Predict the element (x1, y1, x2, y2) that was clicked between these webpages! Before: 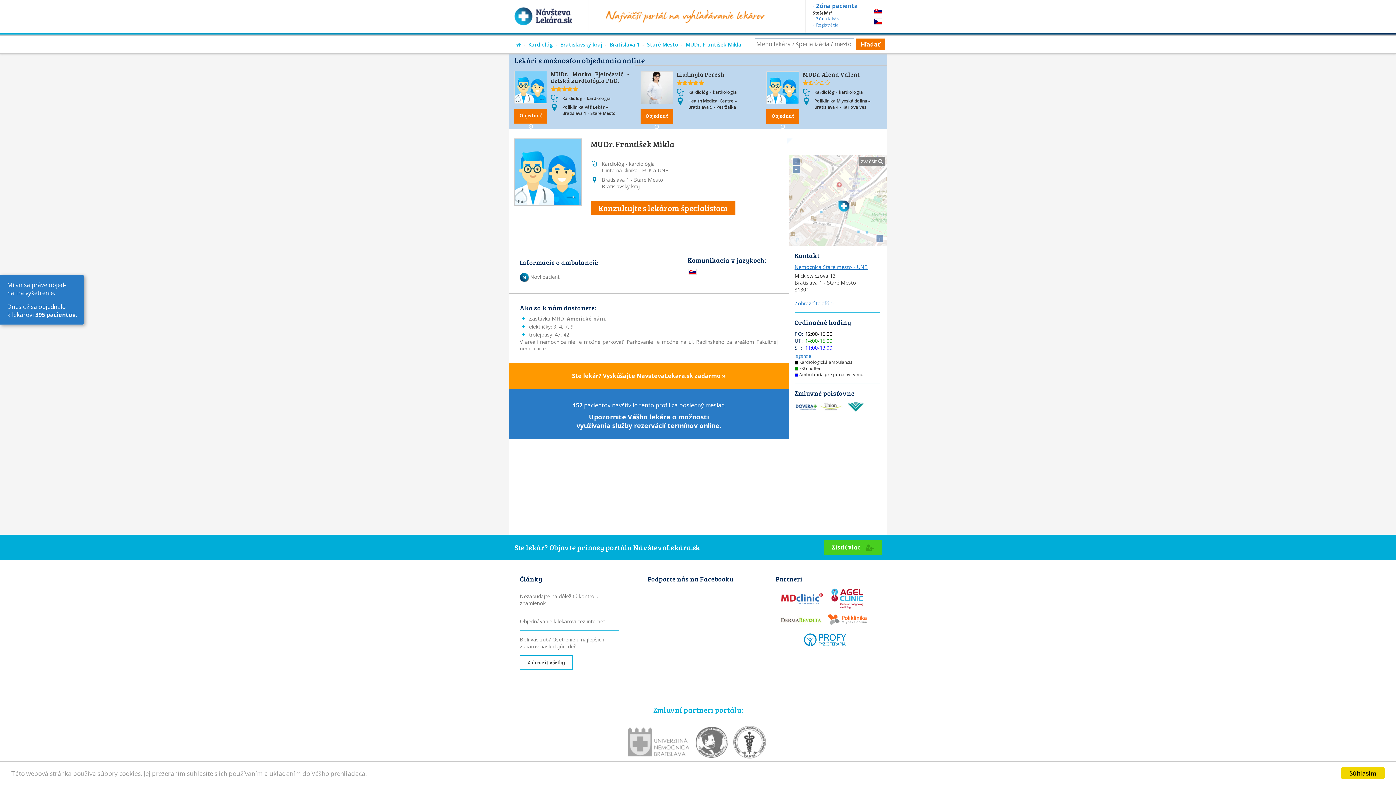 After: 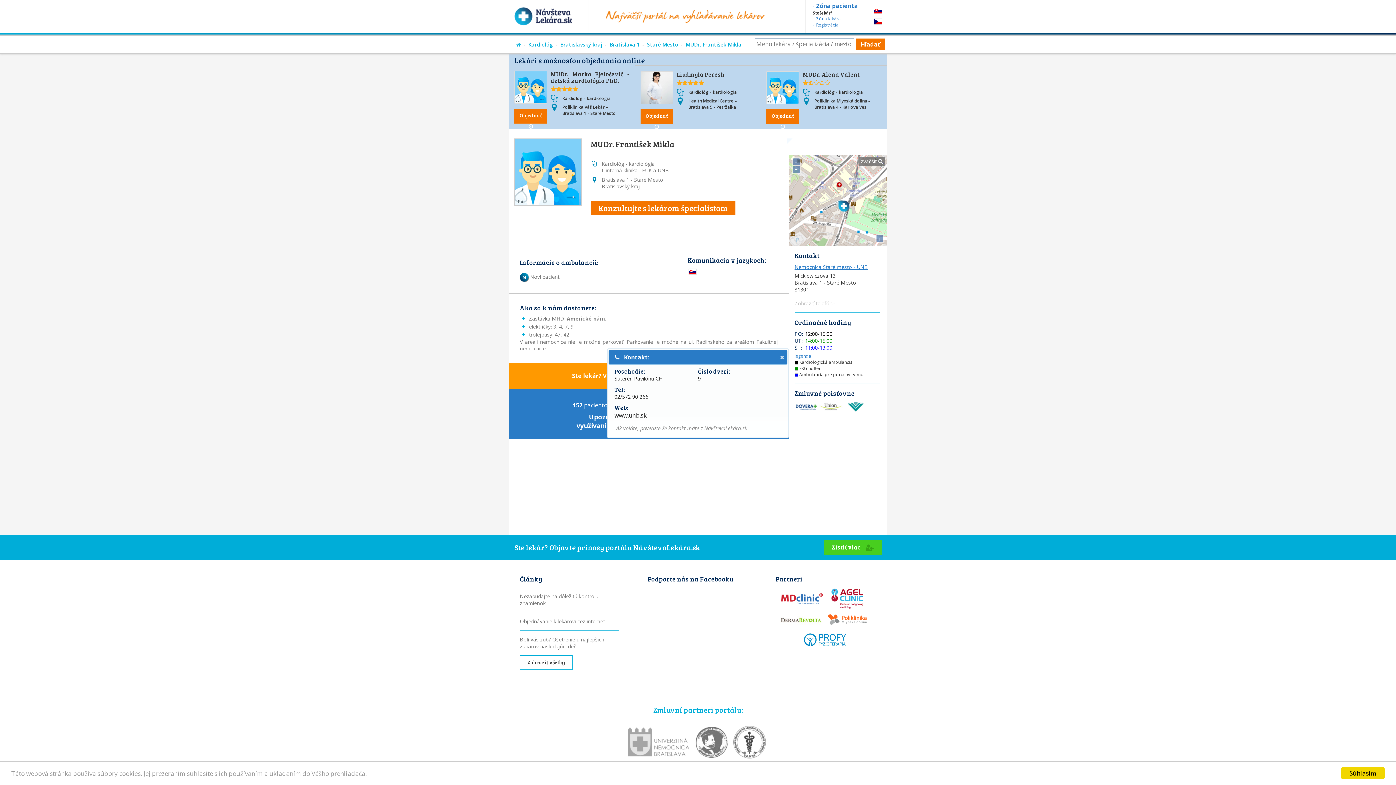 Action: bbox: (794, 300, 835, 306) label: Zobraziť telefón»